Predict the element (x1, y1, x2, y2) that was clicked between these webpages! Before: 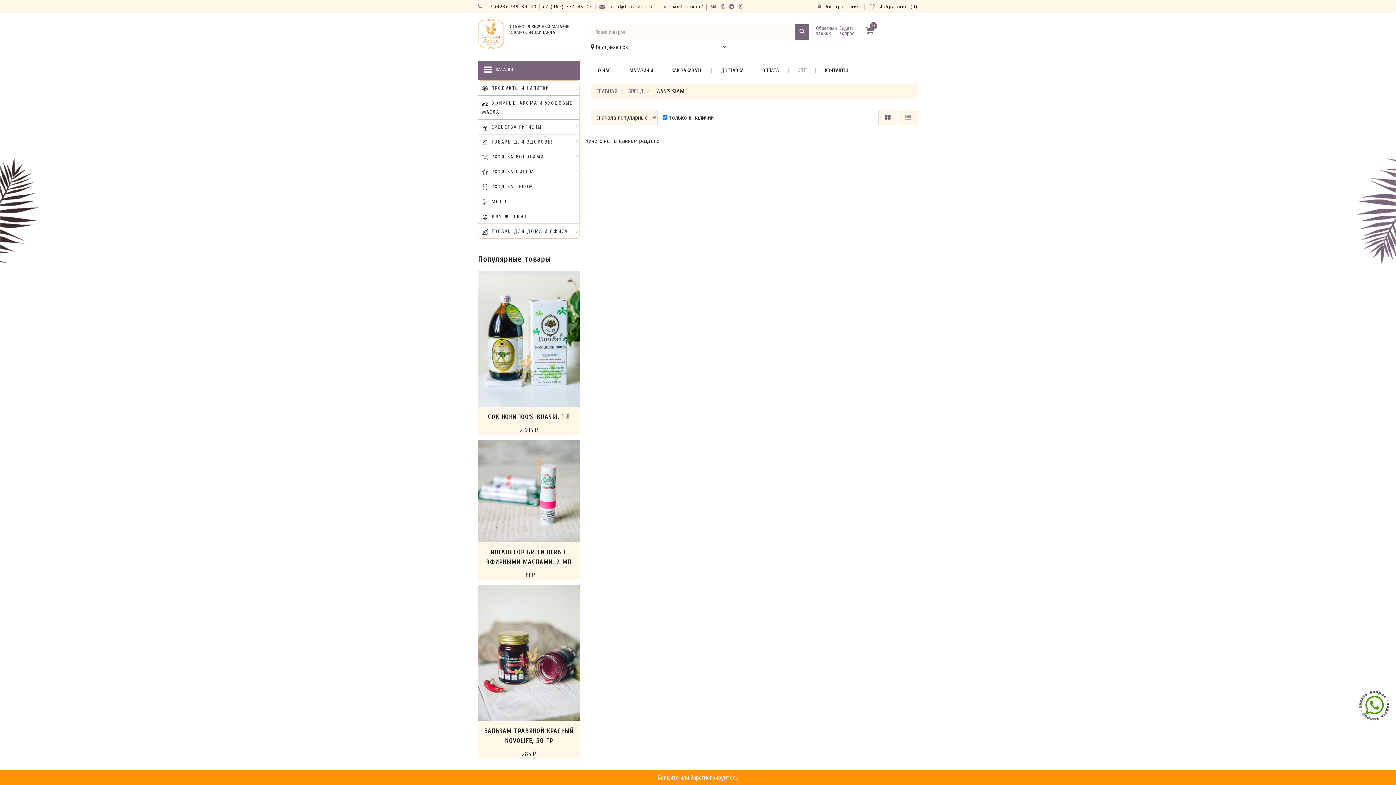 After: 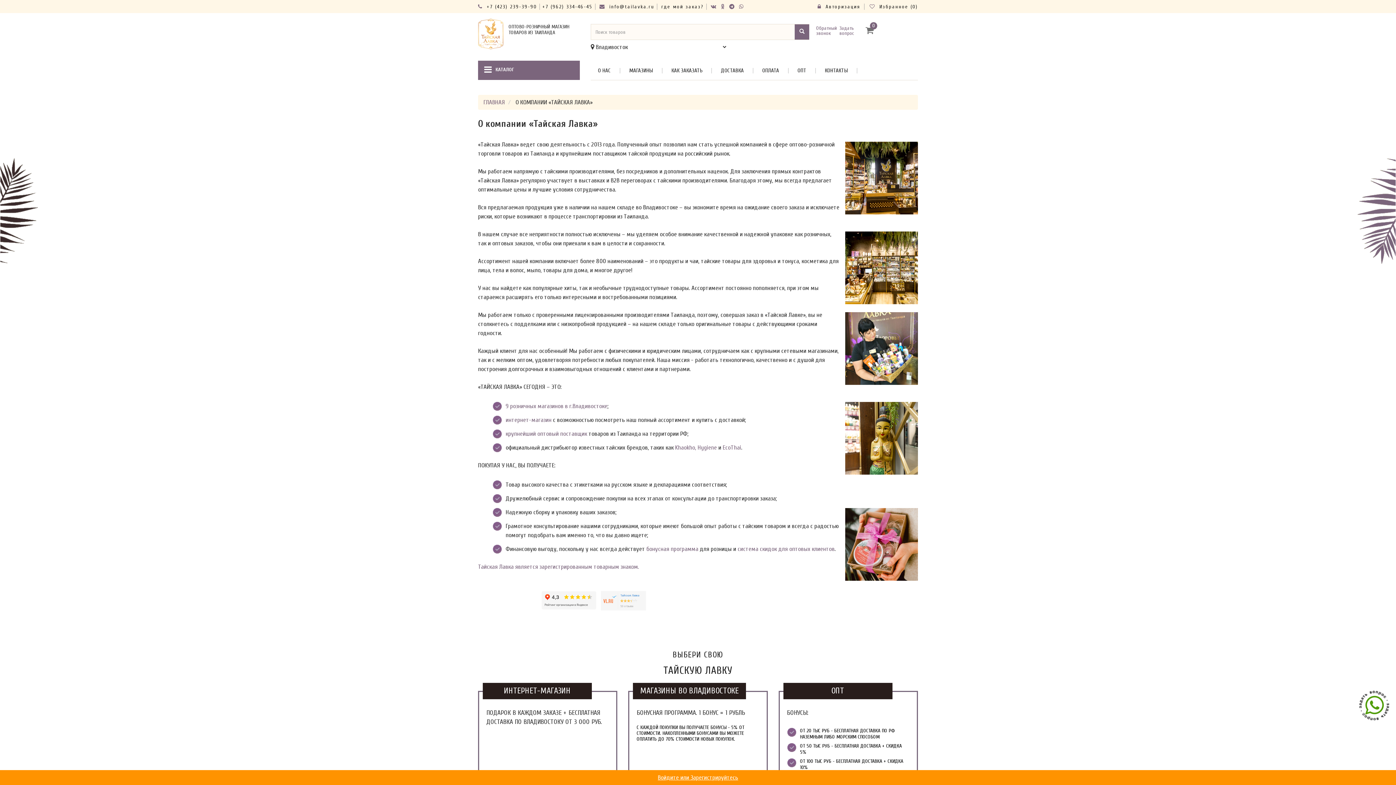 Action: label: О НАС bbox: (594, 68, 620, 73)